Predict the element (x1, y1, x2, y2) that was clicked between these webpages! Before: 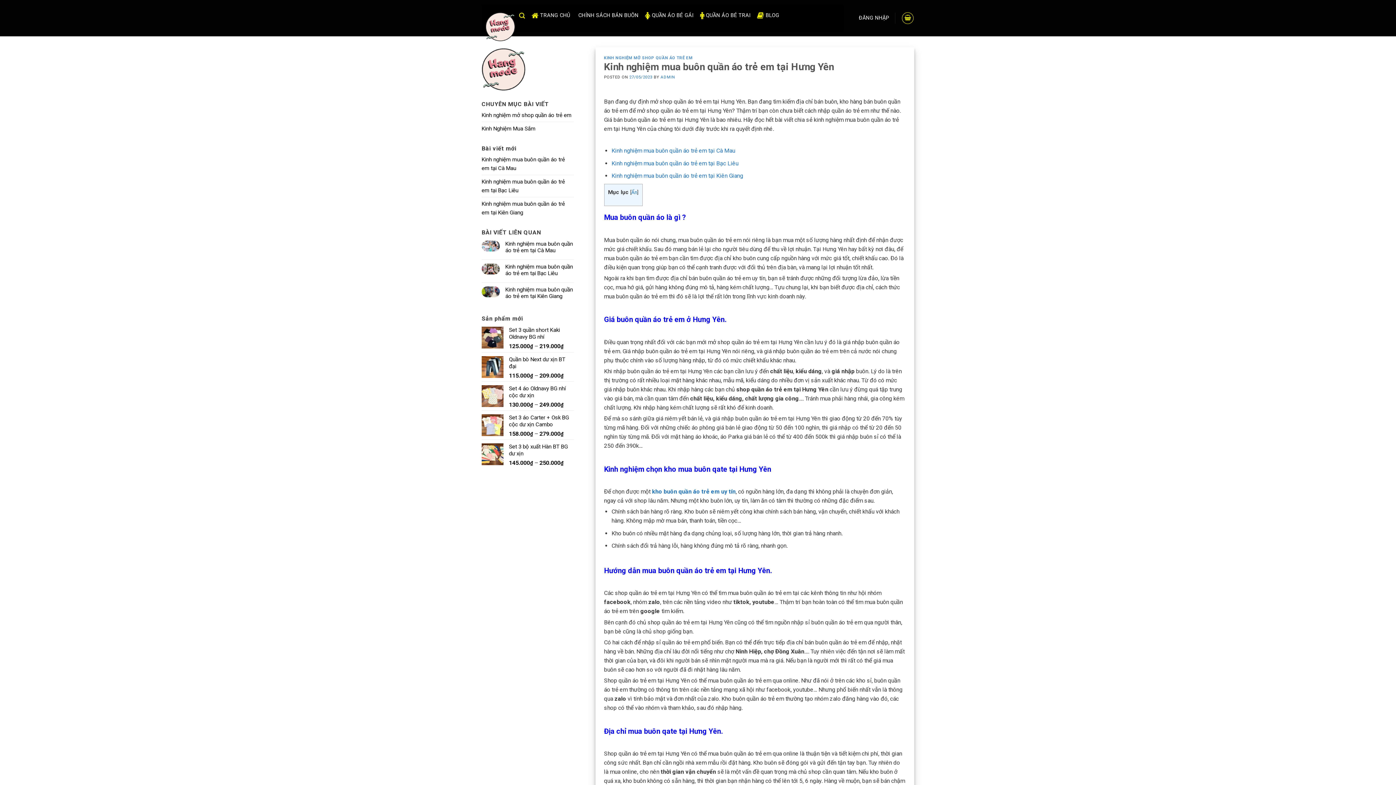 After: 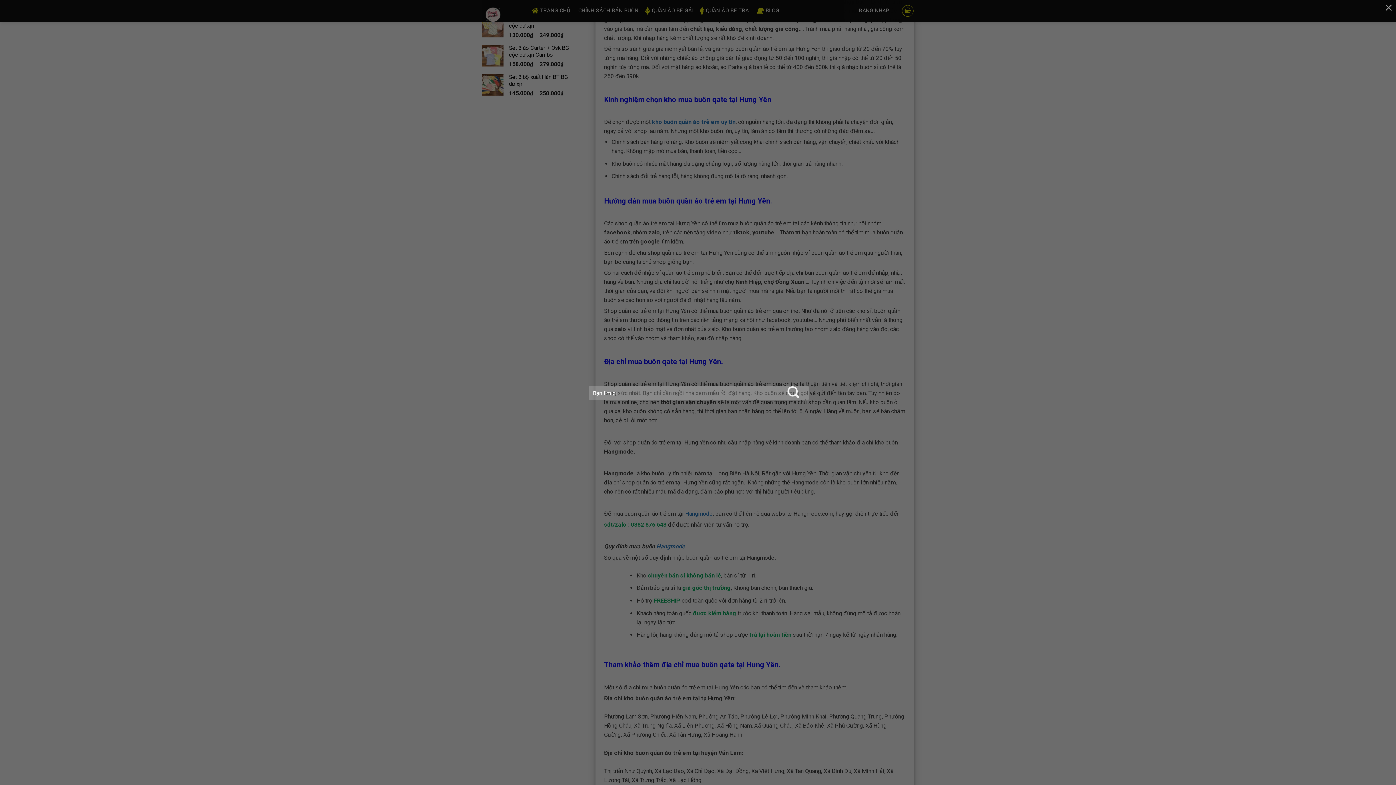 Action: label: Tìm kiếm bbox: (519, 8, 525, 22)